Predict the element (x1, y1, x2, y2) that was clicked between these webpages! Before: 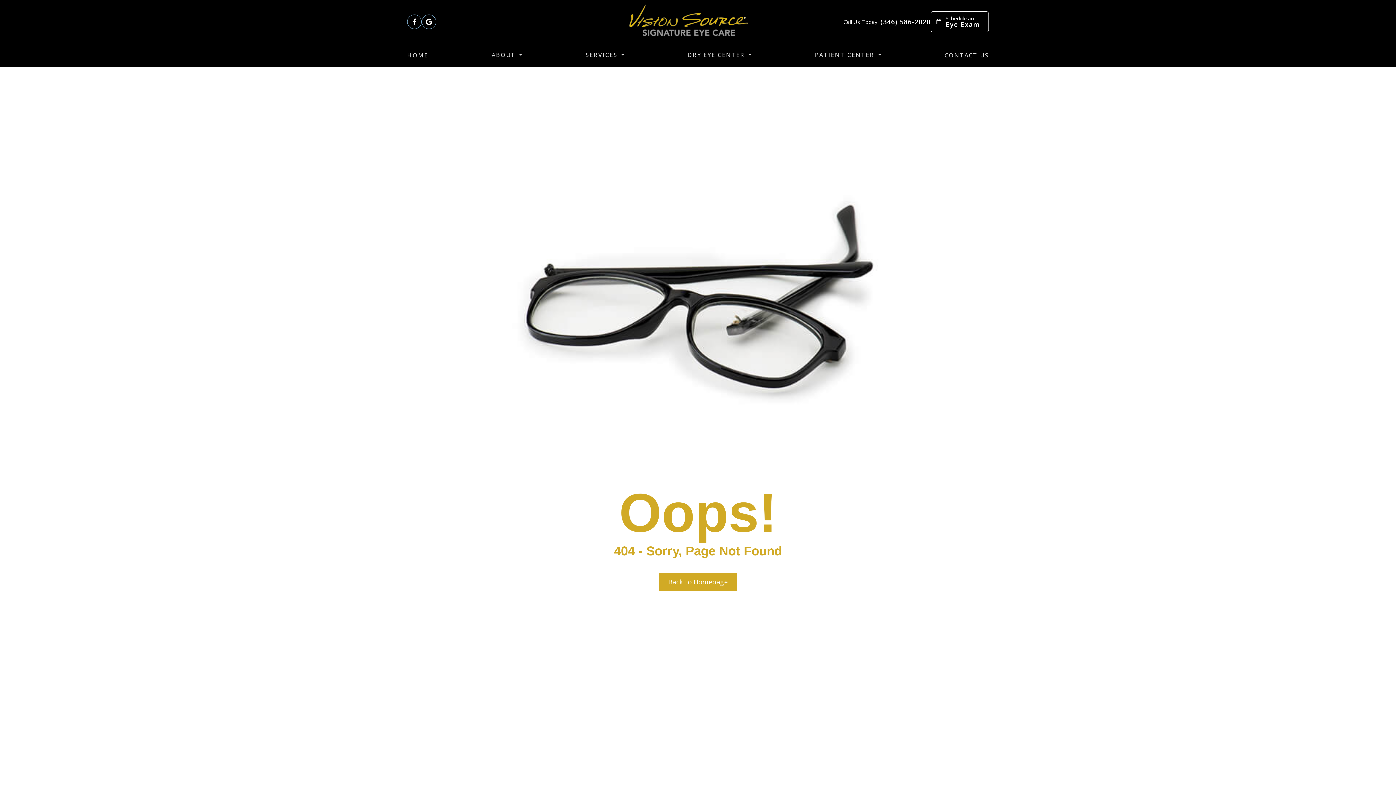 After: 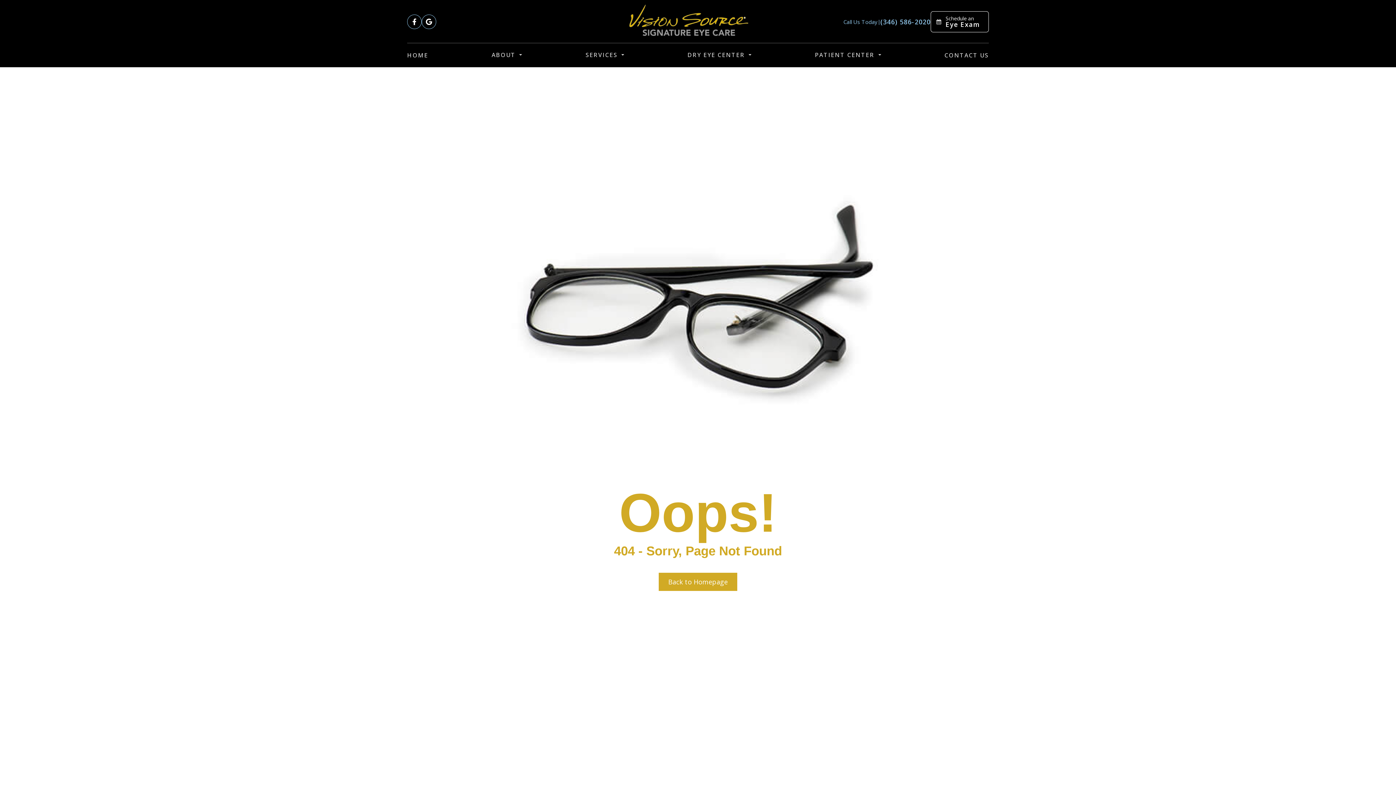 Action: label: Call Us Today
|
(346) 586-2020 bbox: (843, 11, 930, 32)